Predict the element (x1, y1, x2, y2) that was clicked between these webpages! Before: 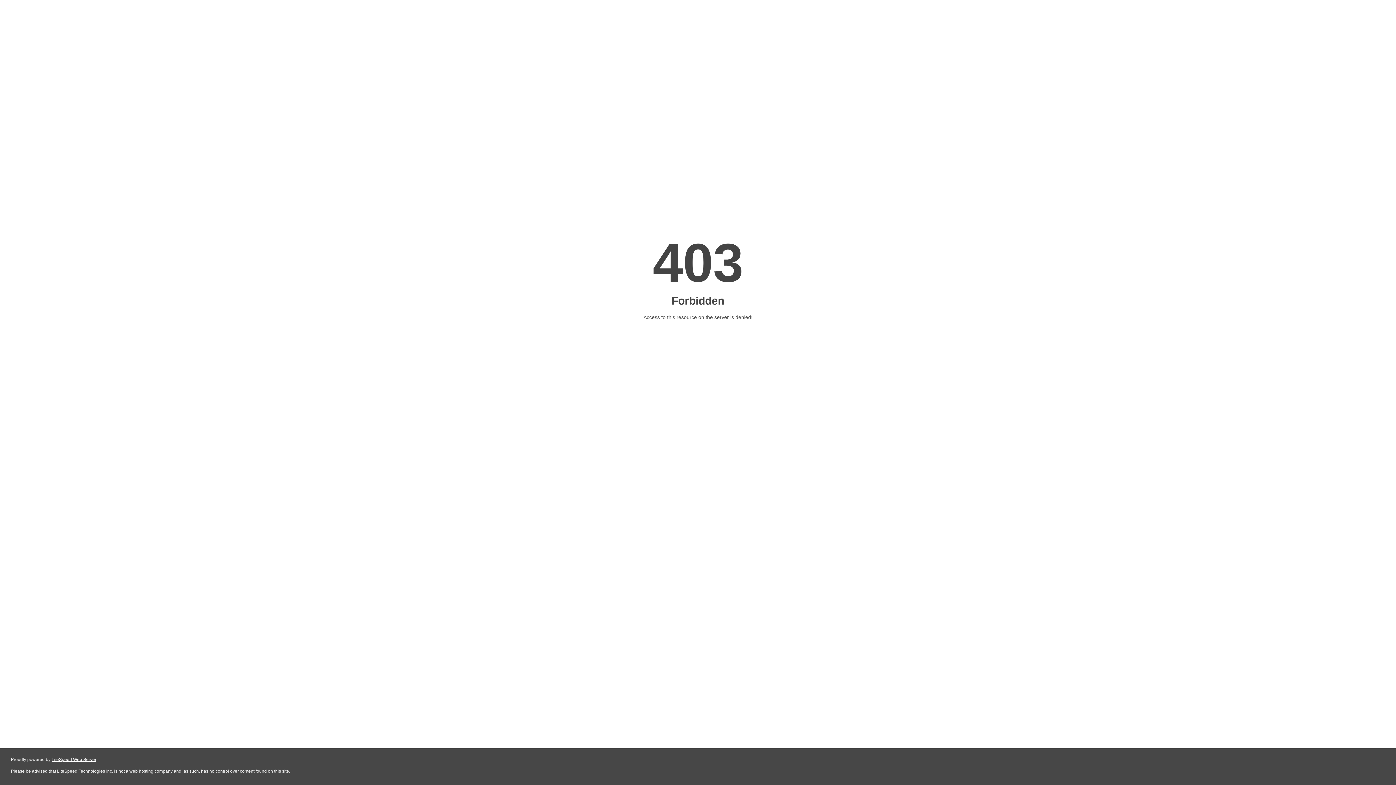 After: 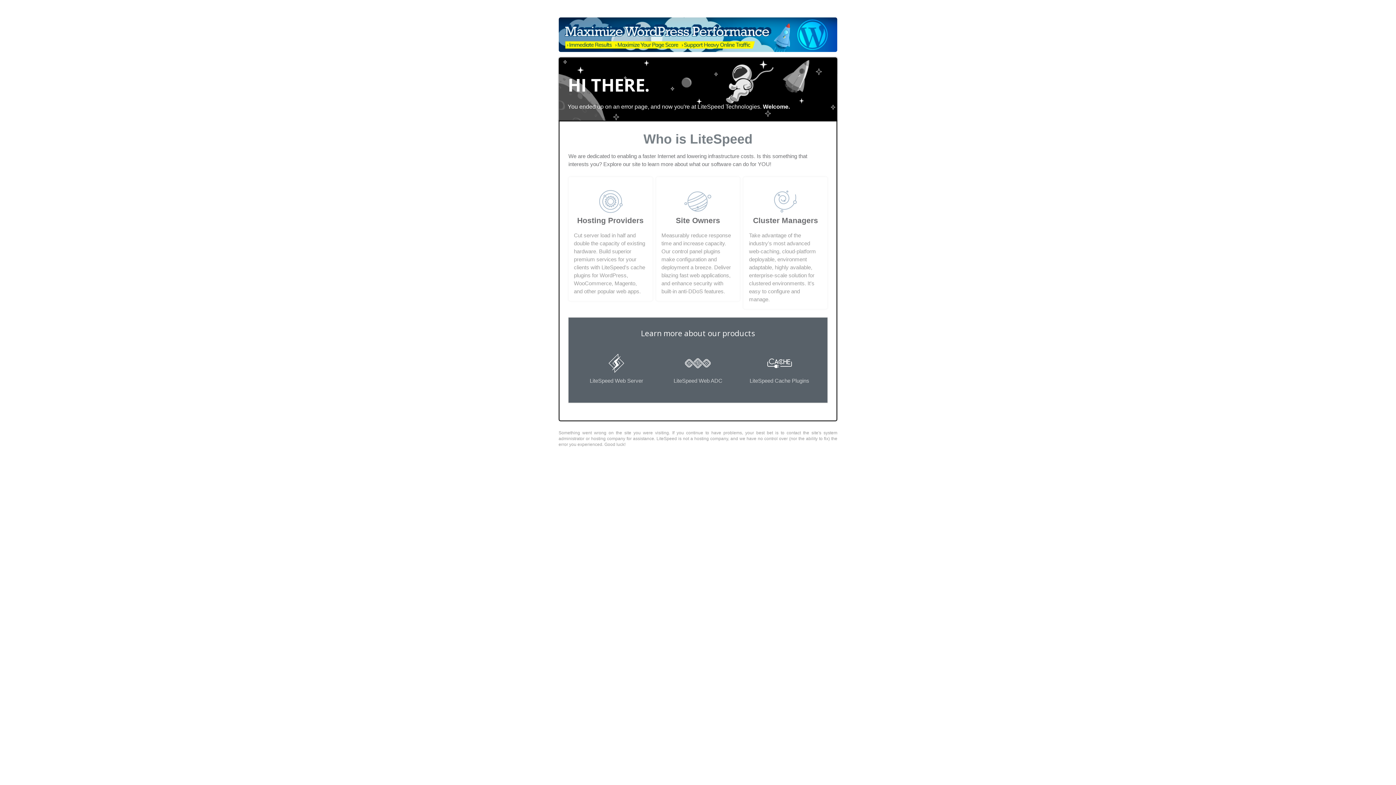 Action: bbox: (51, 757, 96, 762) label: LiteSpeed Web Server